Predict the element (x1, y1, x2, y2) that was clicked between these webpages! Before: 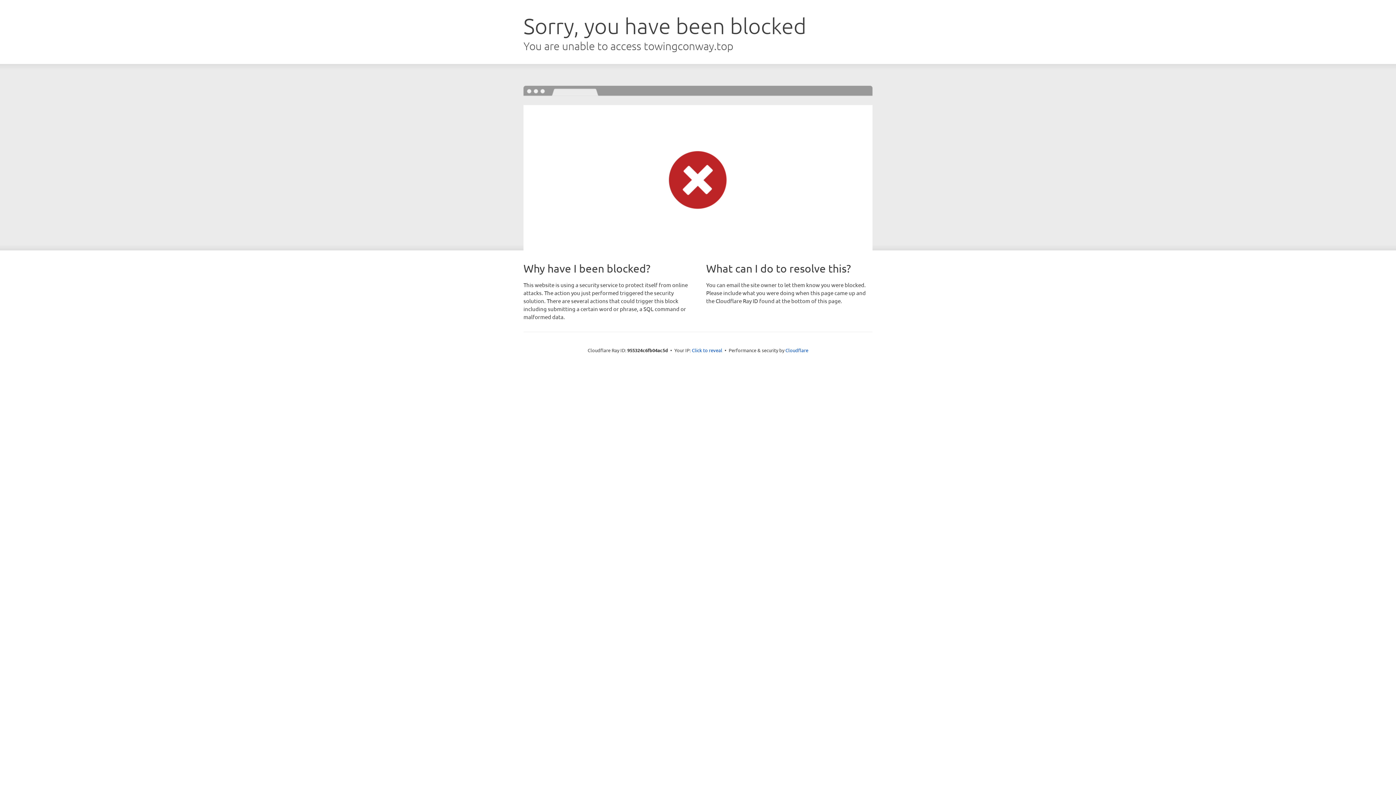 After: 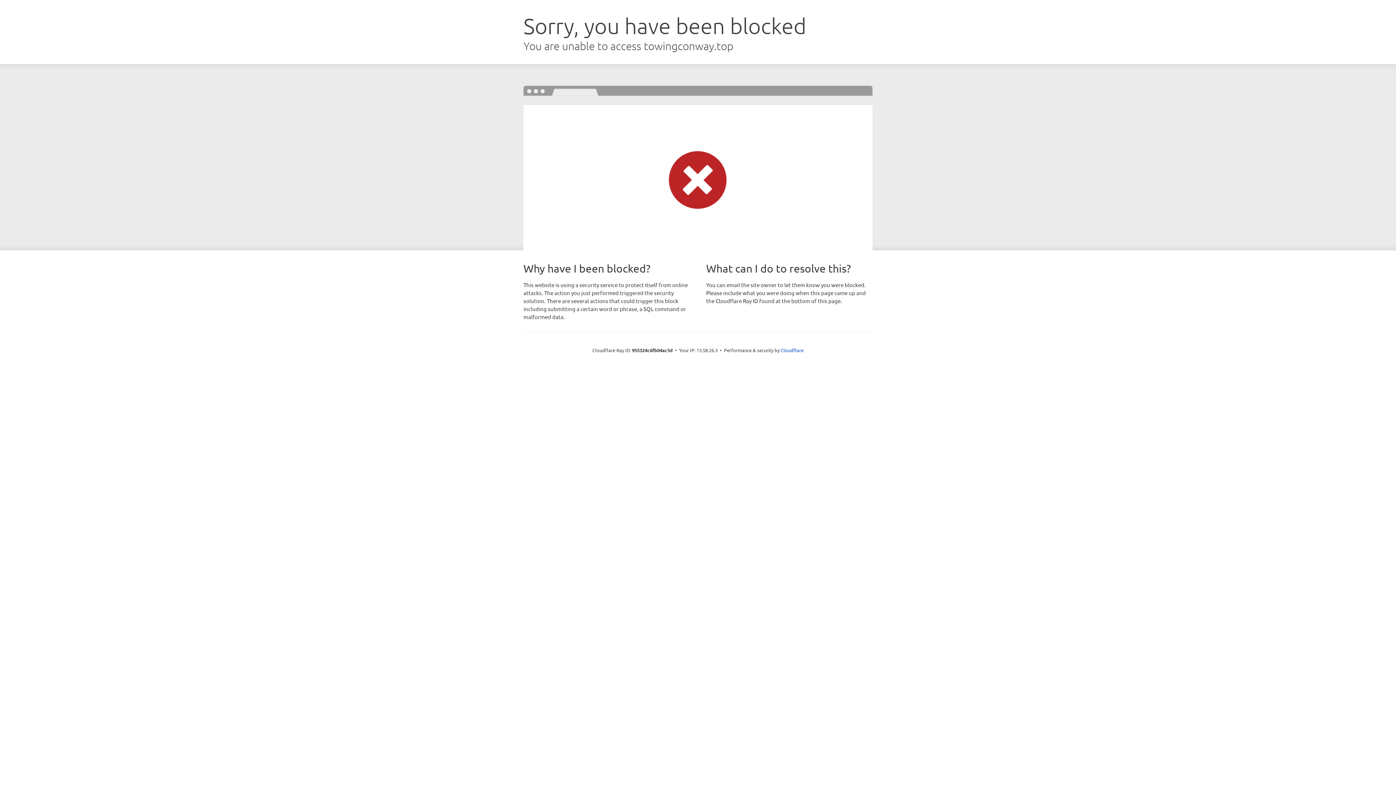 Action: label: Click to reveal bbox: (692, 346, 722, 353)